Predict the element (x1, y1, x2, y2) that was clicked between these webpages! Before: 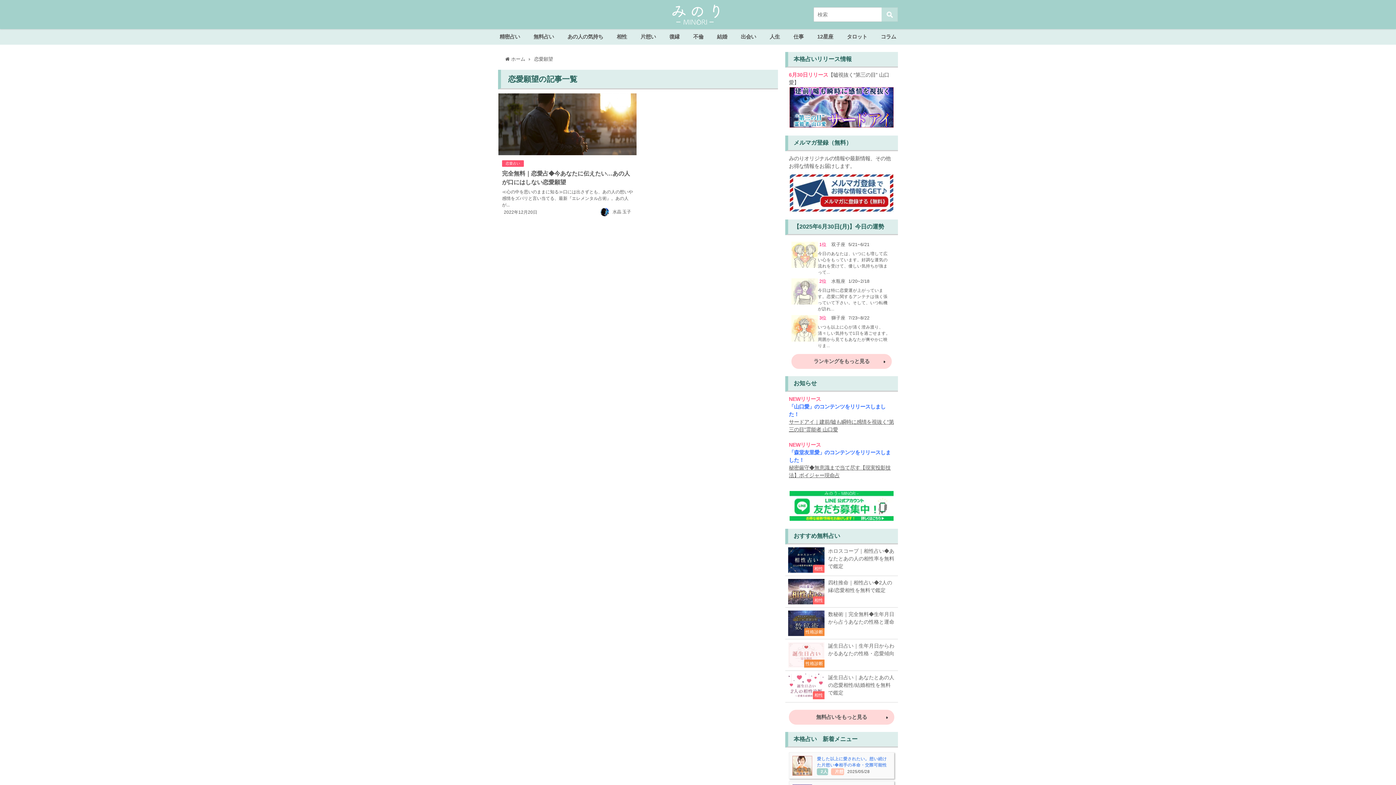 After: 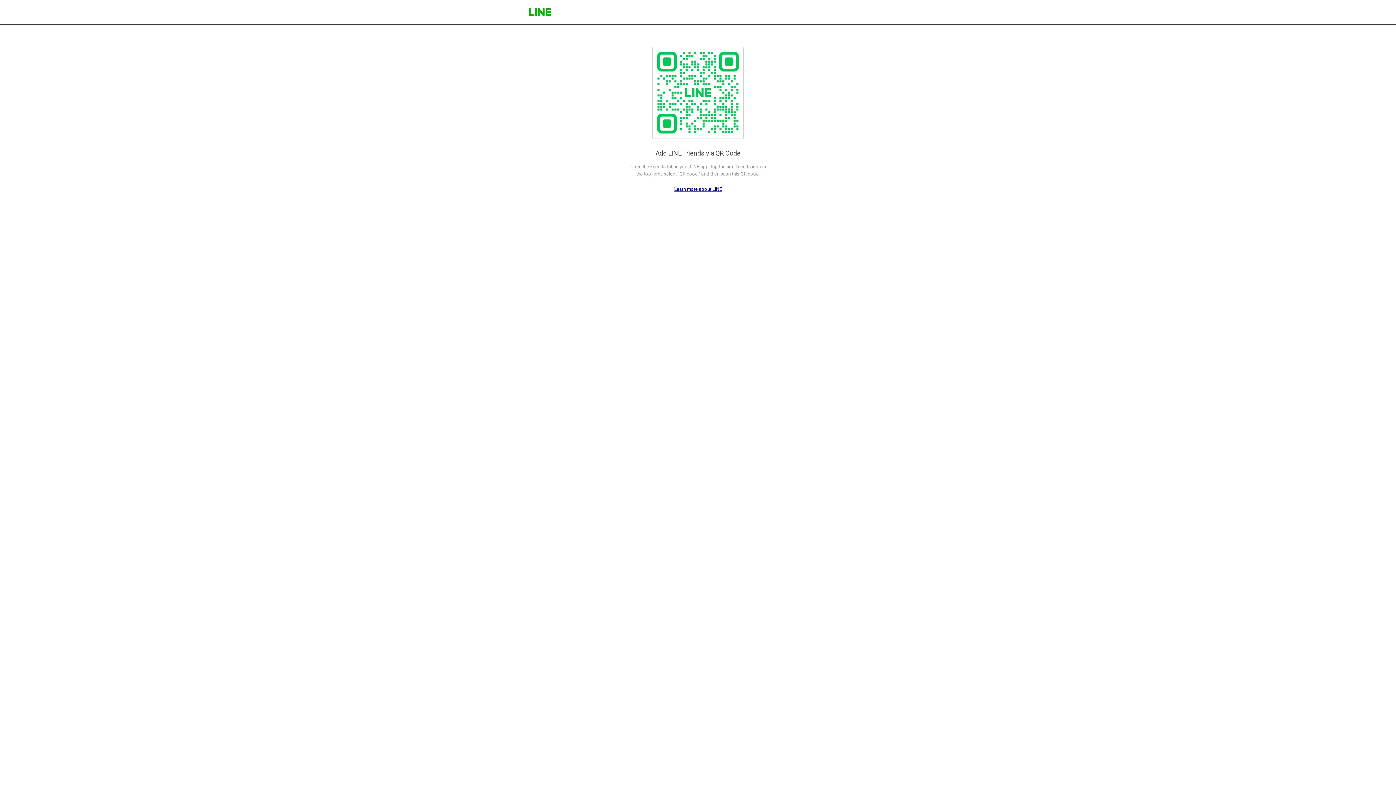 Action: bbox: (789, 491, 893, 521)